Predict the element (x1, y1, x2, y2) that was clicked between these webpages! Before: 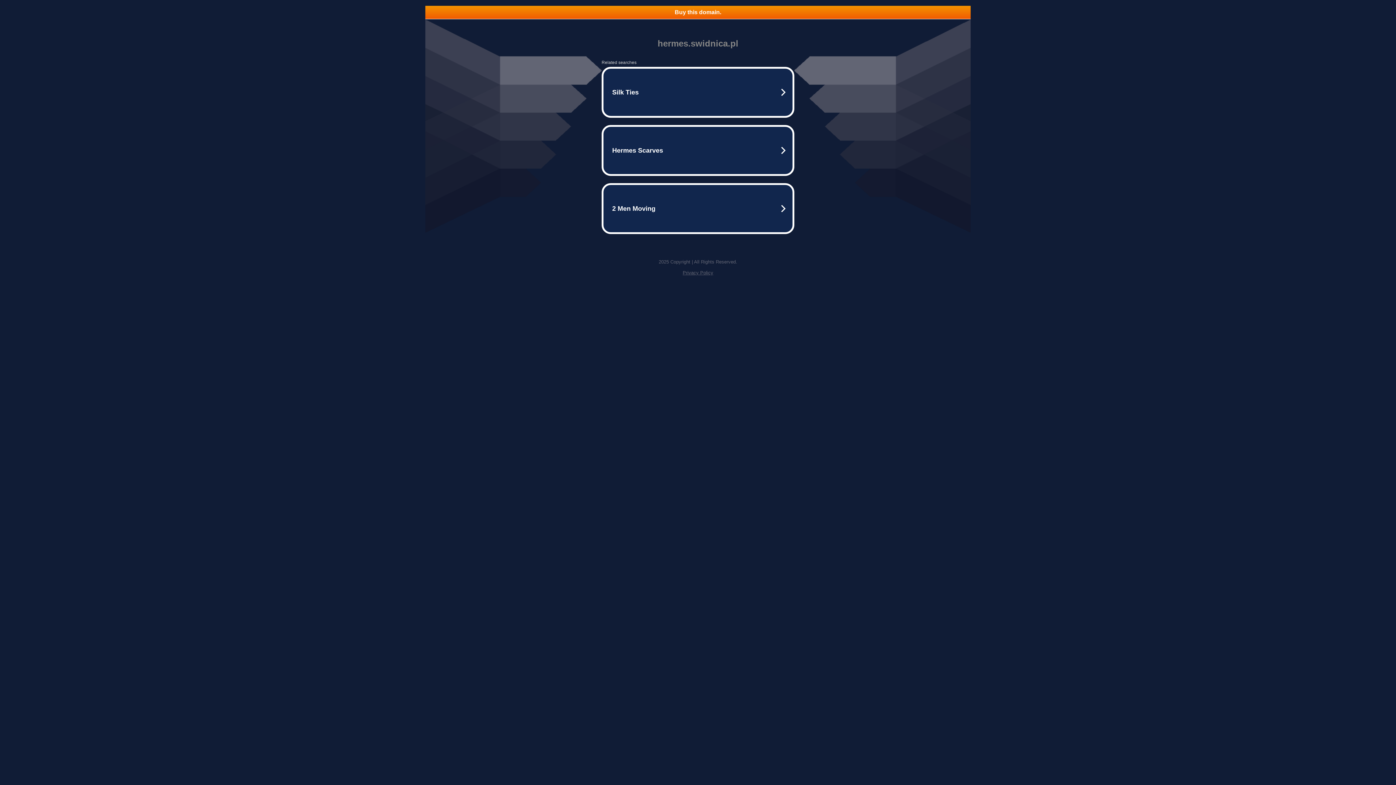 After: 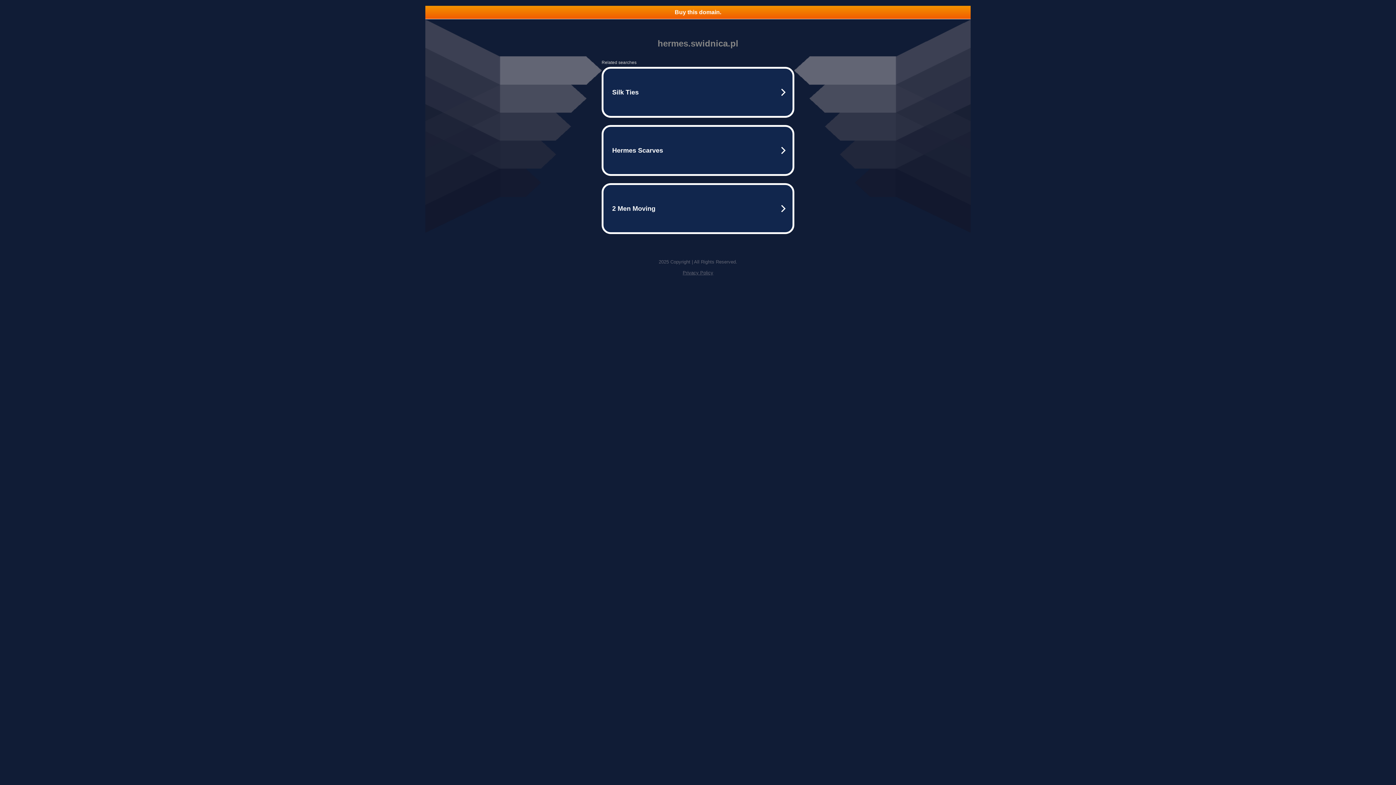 Action: label: Buy this domain. bbox: (425, 5, 970, 18)